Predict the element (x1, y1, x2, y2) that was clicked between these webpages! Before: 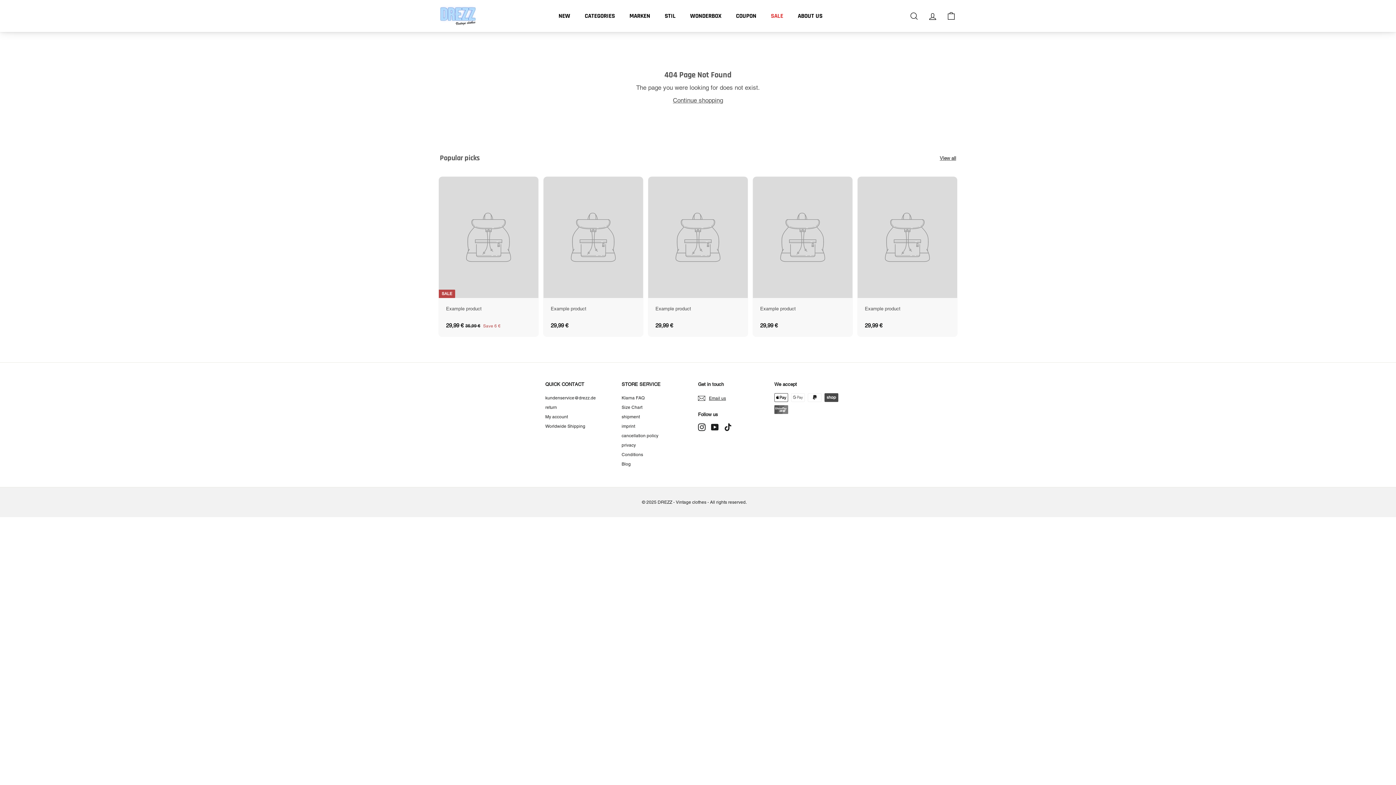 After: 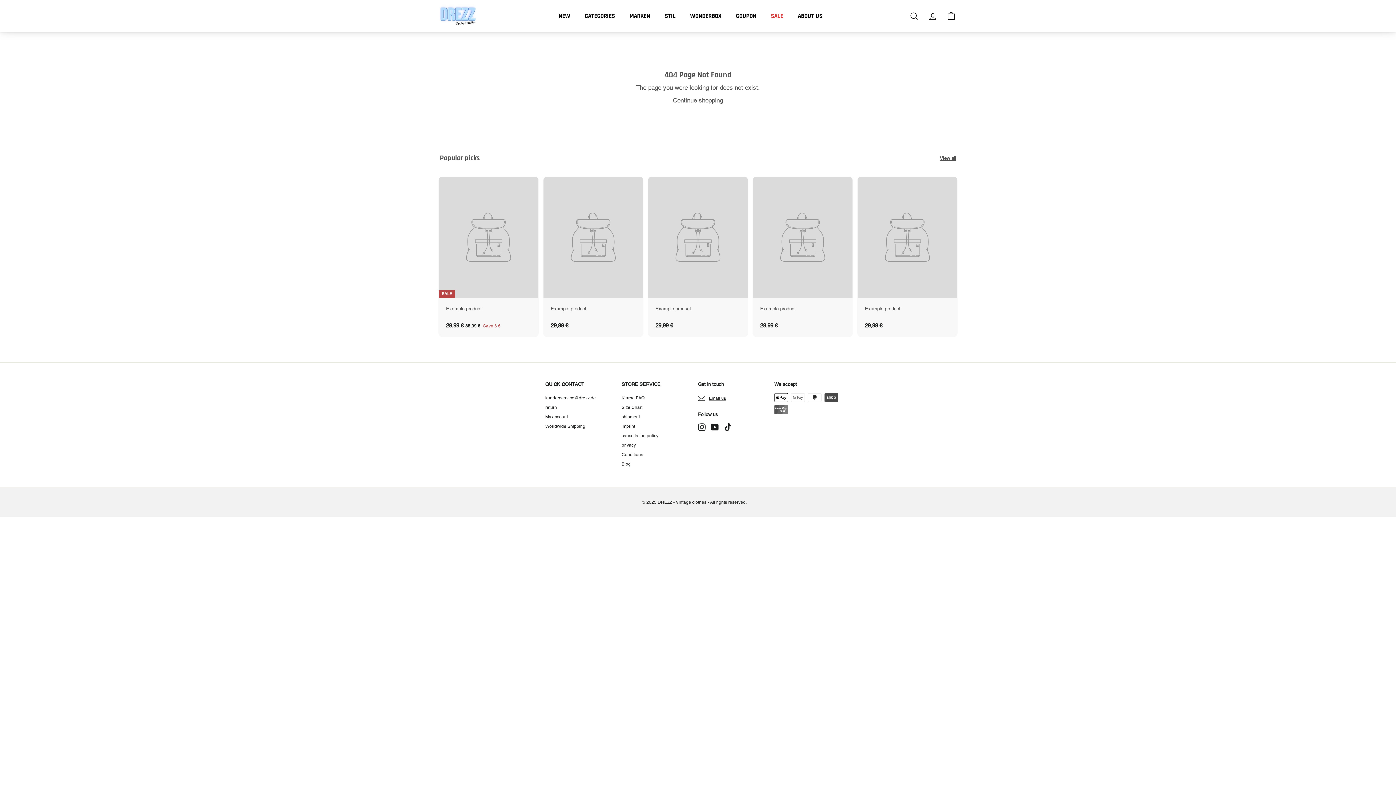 Action: label: Example product
29,99 €
29,99 € bbox: (543, 176, 643, 337)